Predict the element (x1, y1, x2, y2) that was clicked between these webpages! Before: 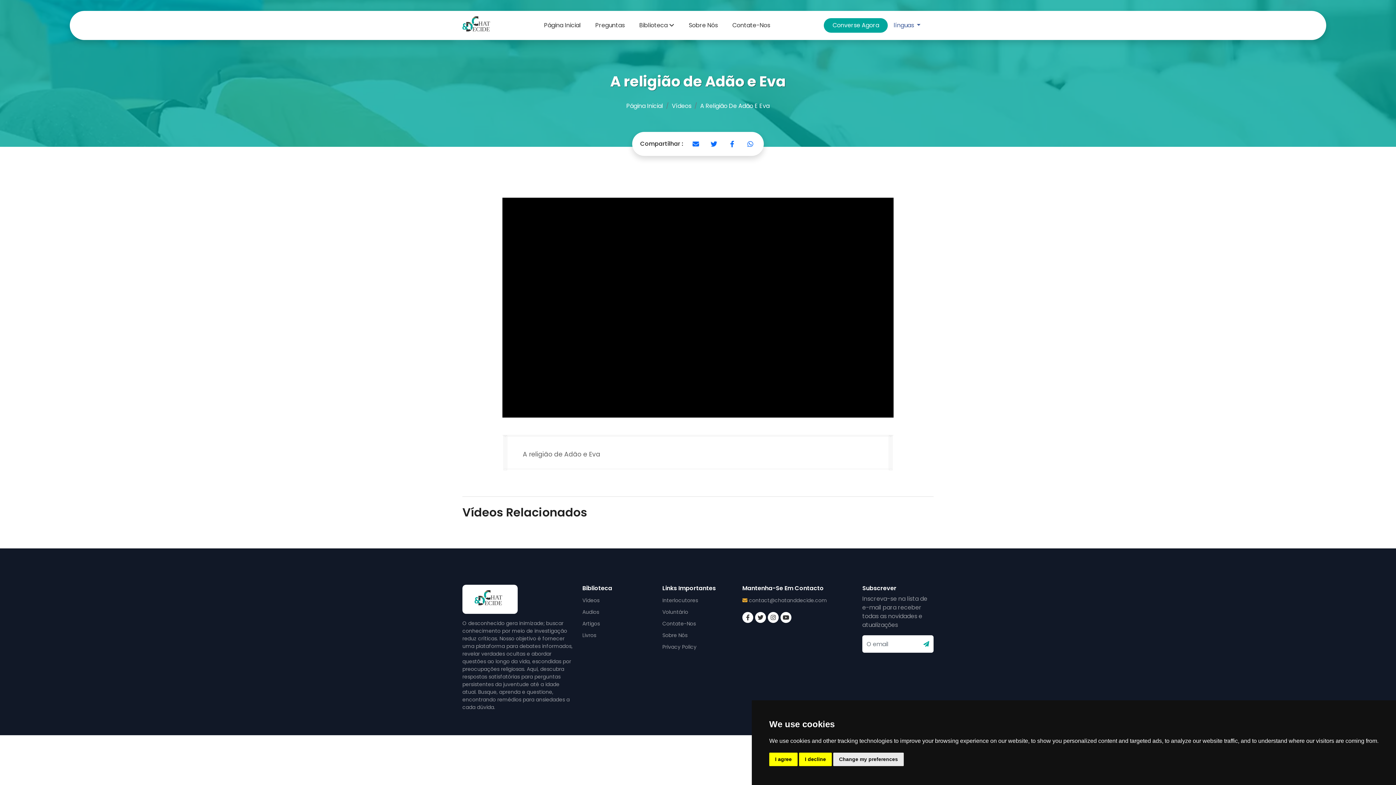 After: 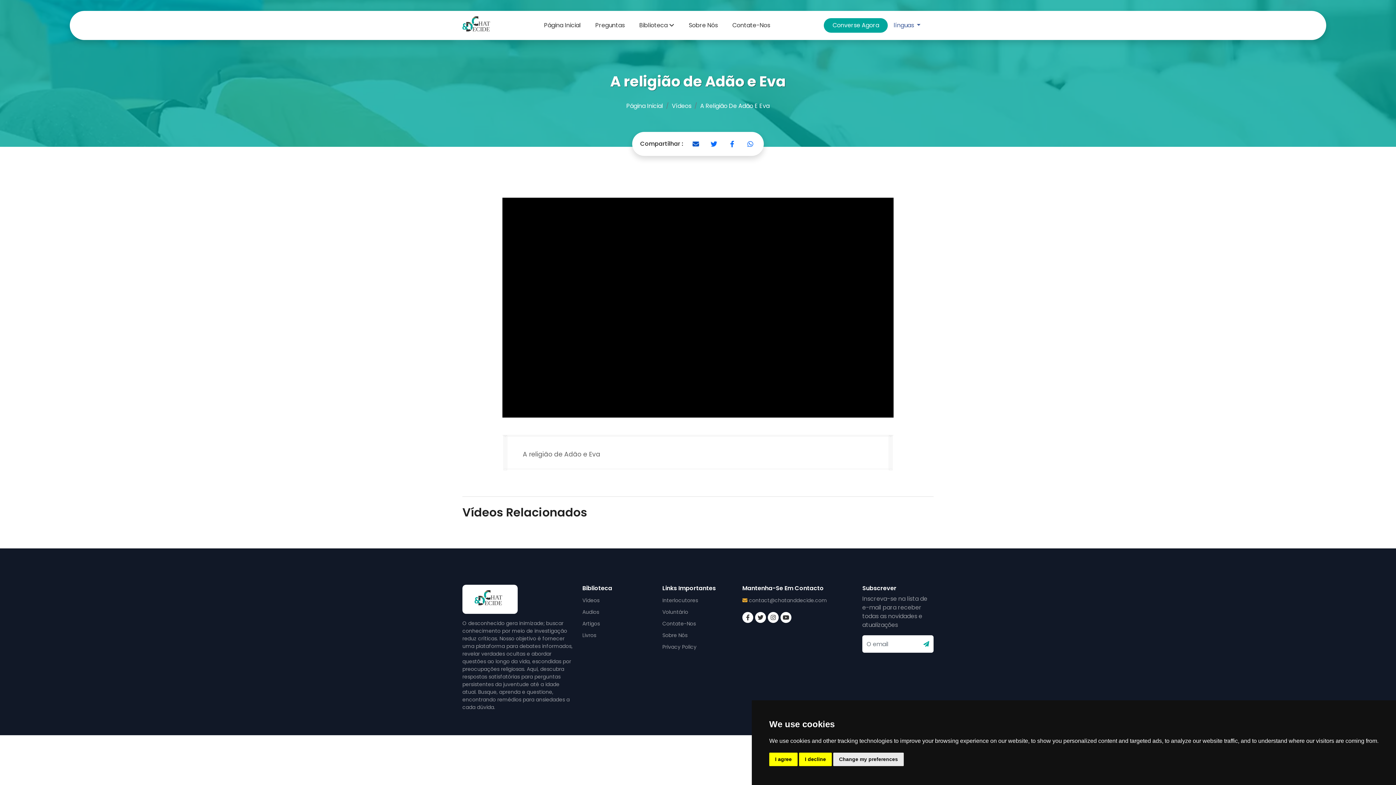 Action: bbox: (688, 136, 703, 151)